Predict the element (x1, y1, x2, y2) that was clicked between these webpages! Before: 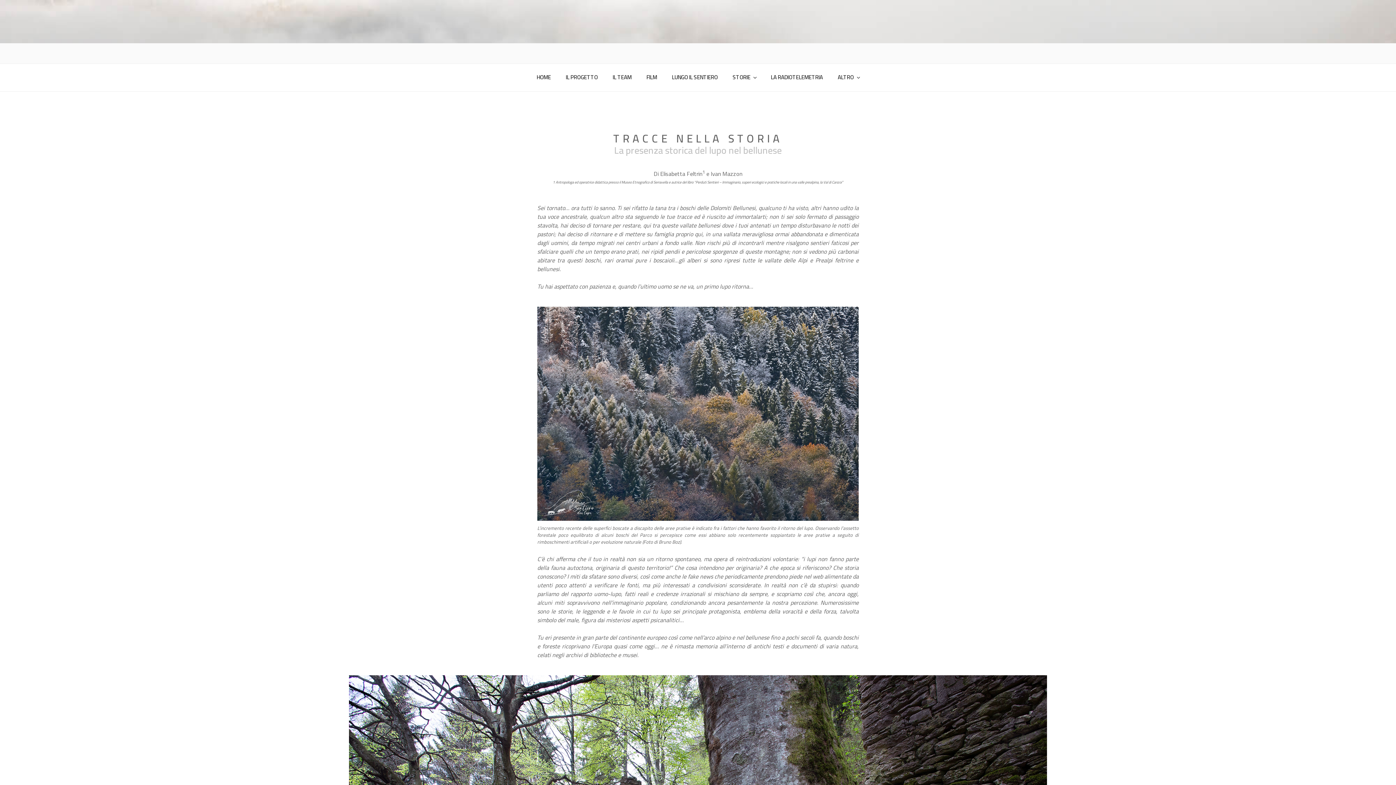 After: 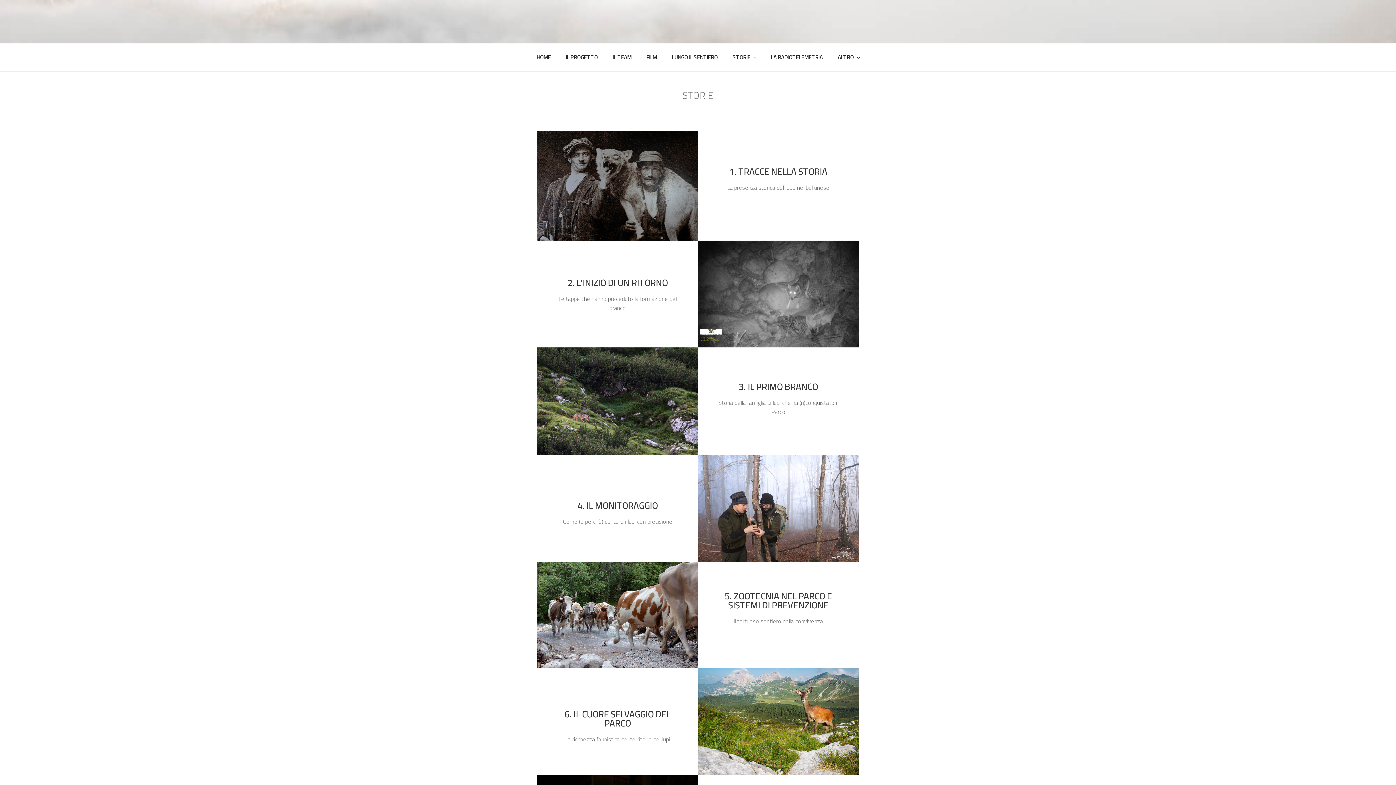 Action: label: STORIE bbox: (725, 67, 763, 87)